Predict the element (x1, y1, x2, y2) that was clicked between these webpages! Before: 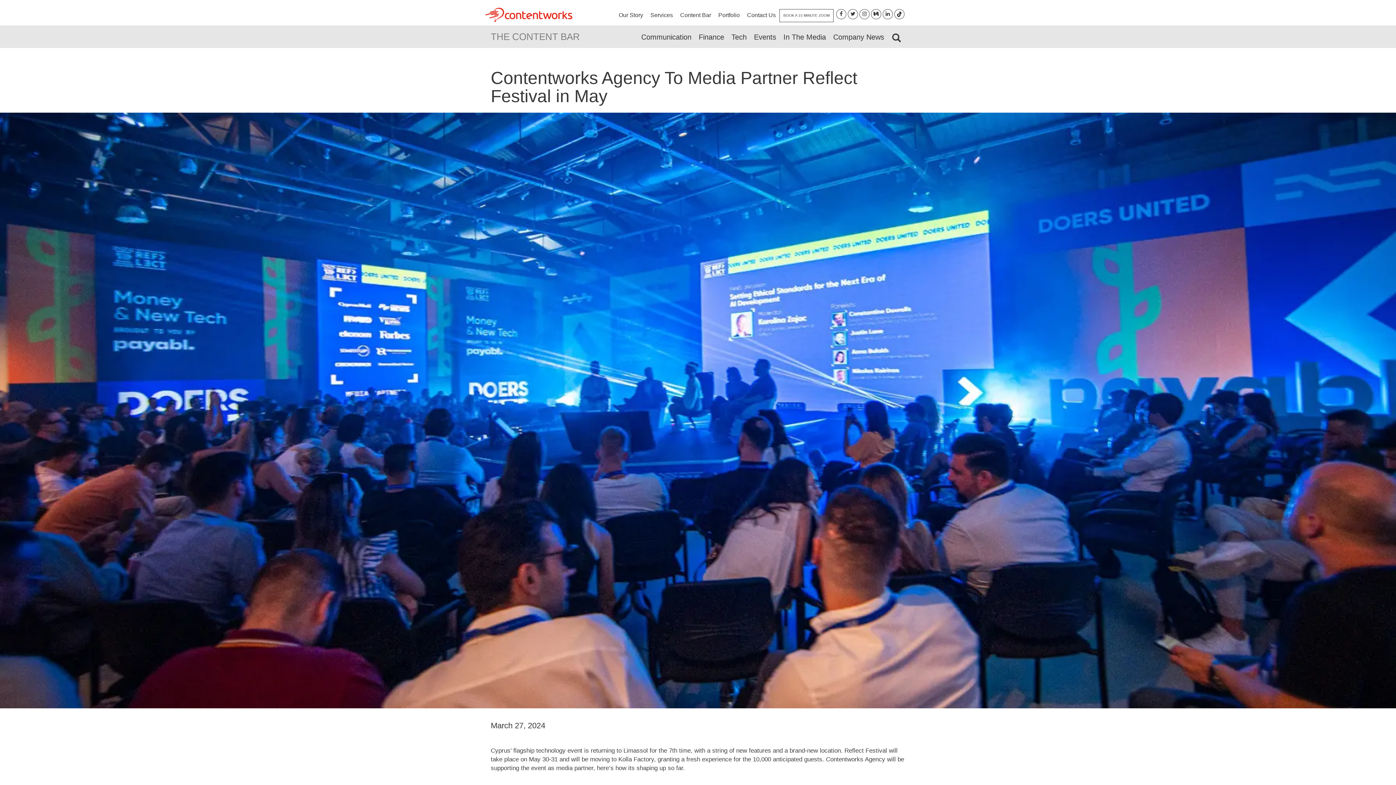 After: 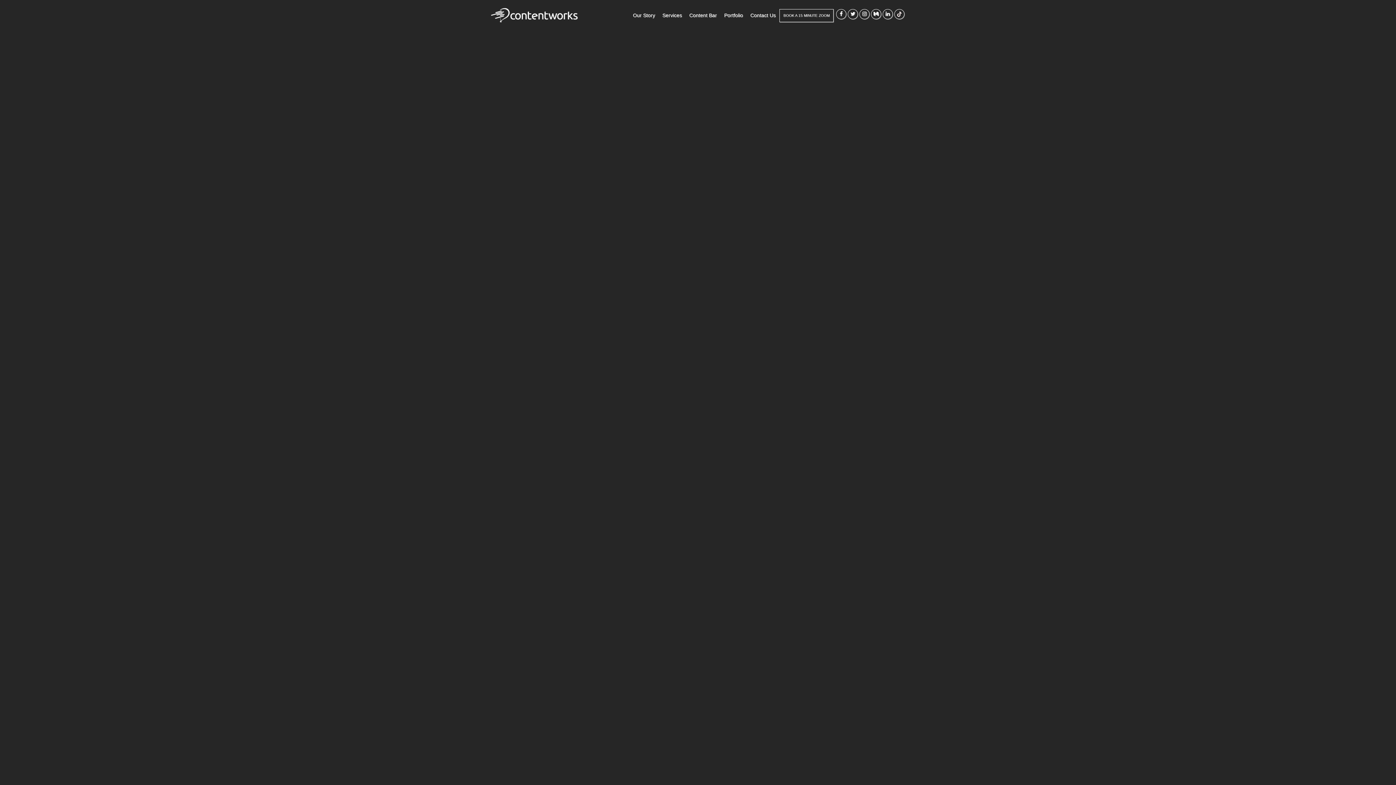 Action: bbox: (485, 7, 572, 25)